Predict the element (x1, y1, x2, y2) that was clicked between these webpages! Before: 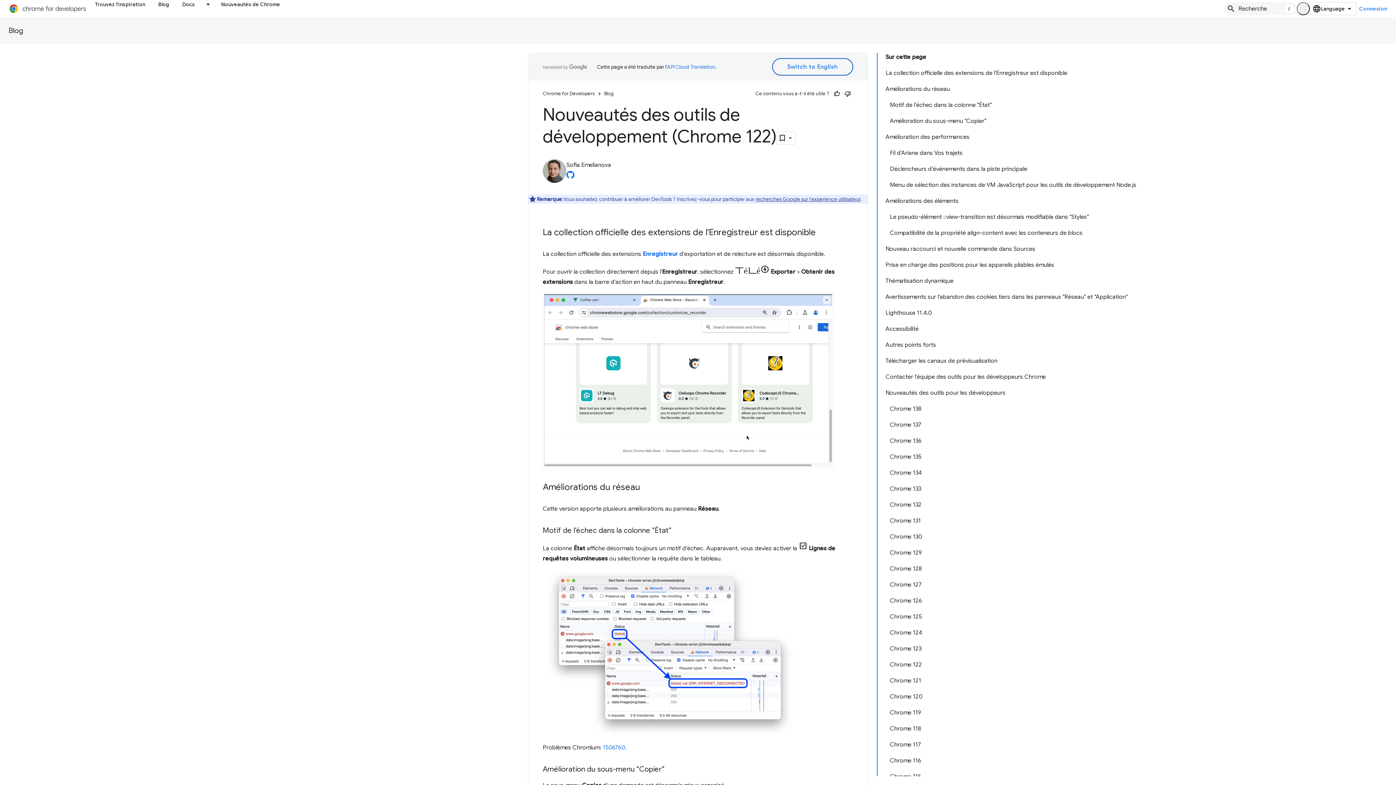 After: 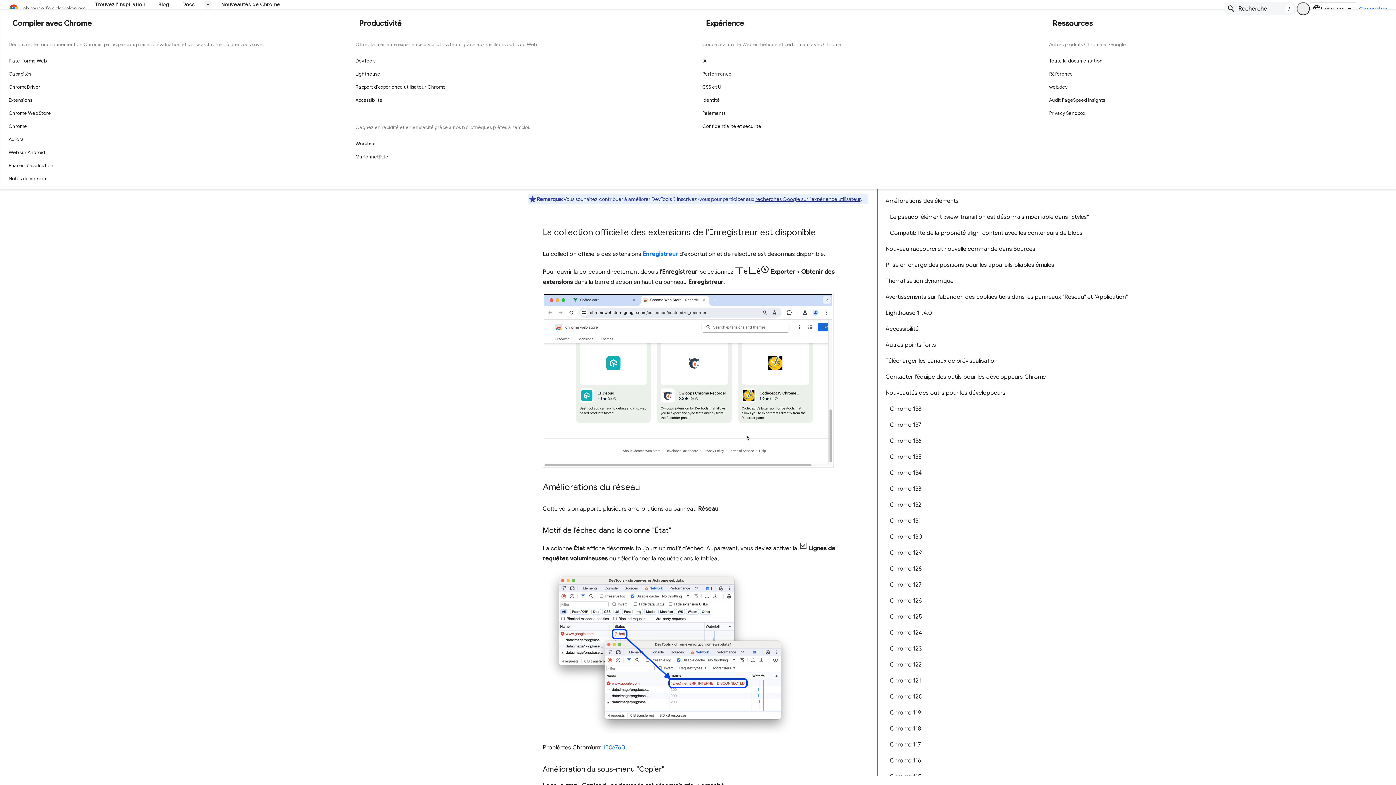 Action: bbox: (201, 0, 214, 8) label: Menu déroulant de Docs